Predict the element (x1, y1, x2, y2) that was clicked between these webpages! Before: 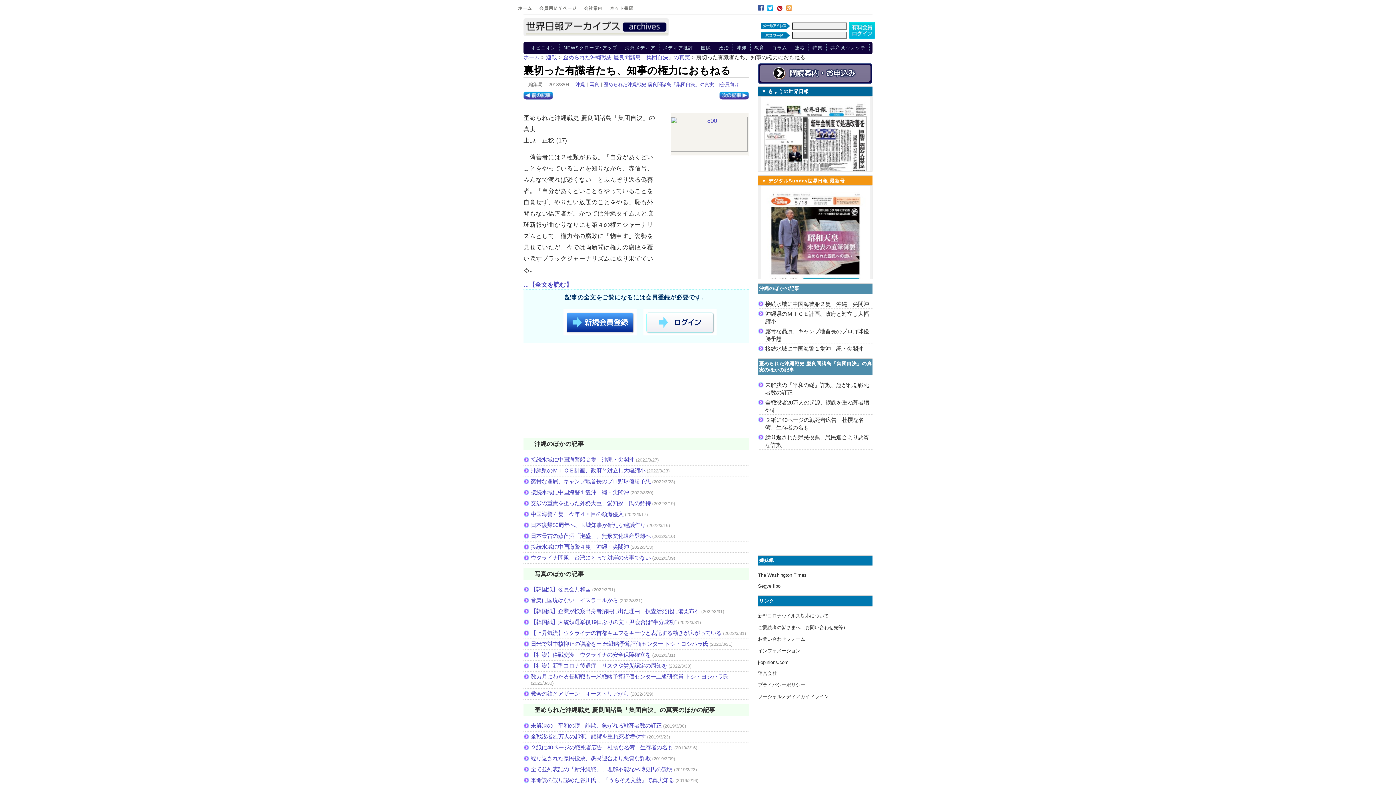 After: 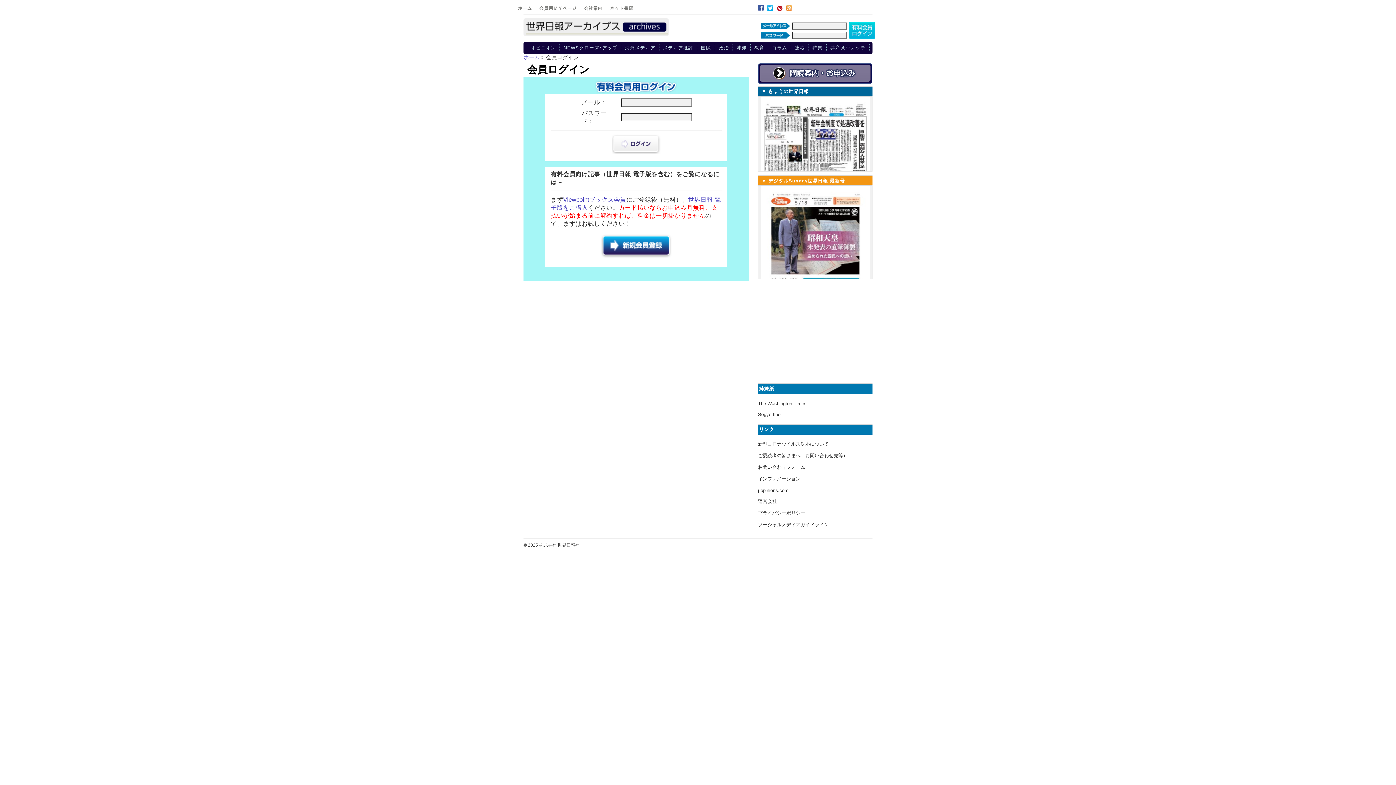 Action: bbox: (643, 309, 709, 335)